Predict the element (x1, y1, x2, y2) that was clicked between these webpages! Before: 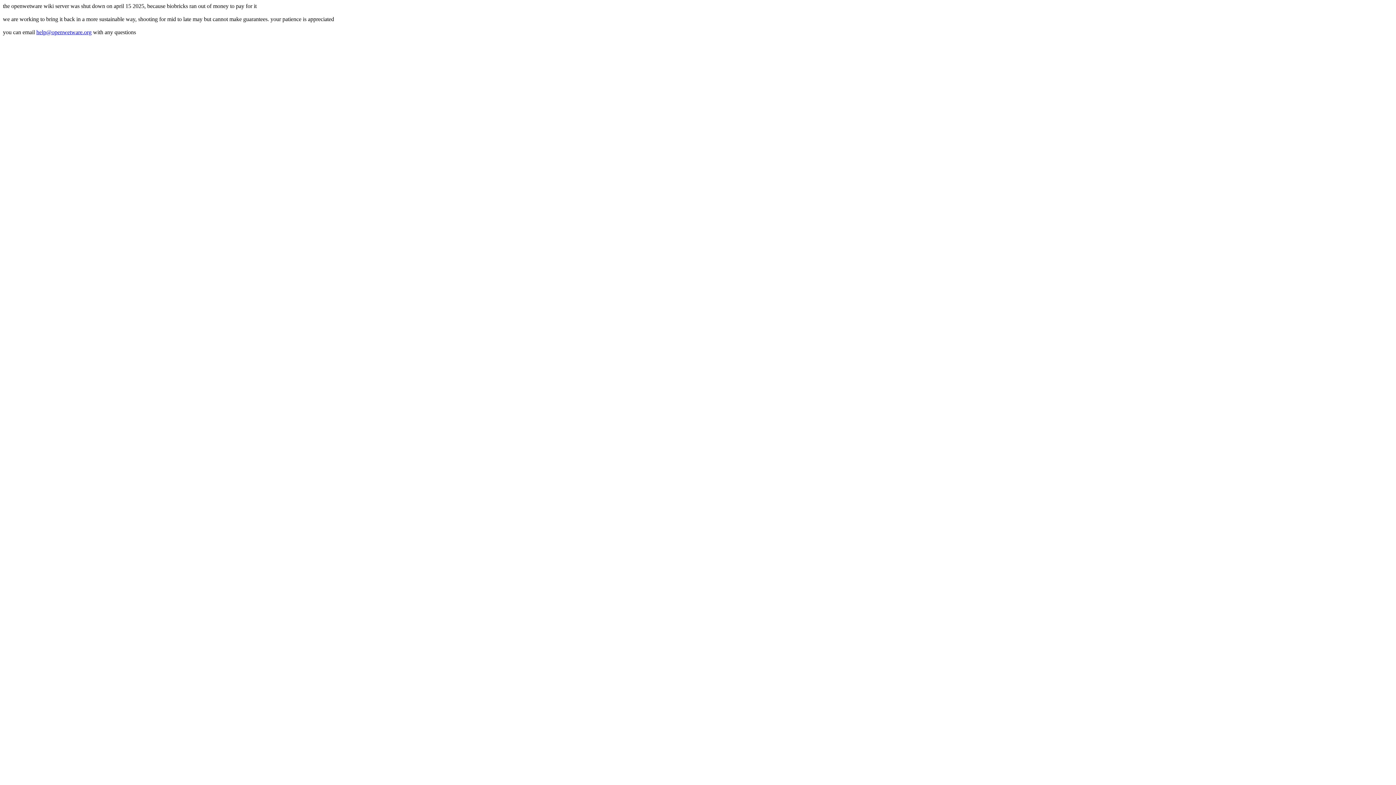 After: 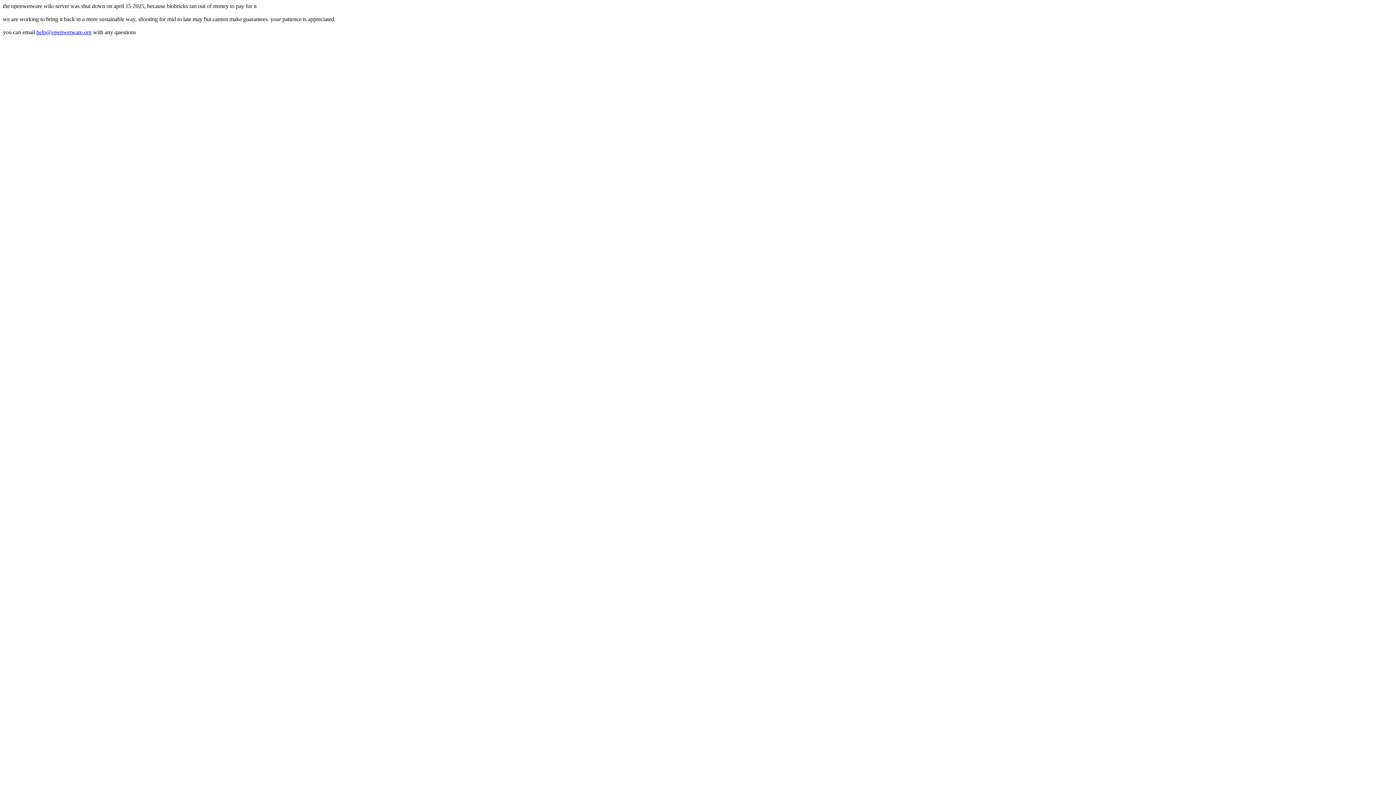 Action: bbox: (36, 29, 91, 35) label: help@openwetware.org